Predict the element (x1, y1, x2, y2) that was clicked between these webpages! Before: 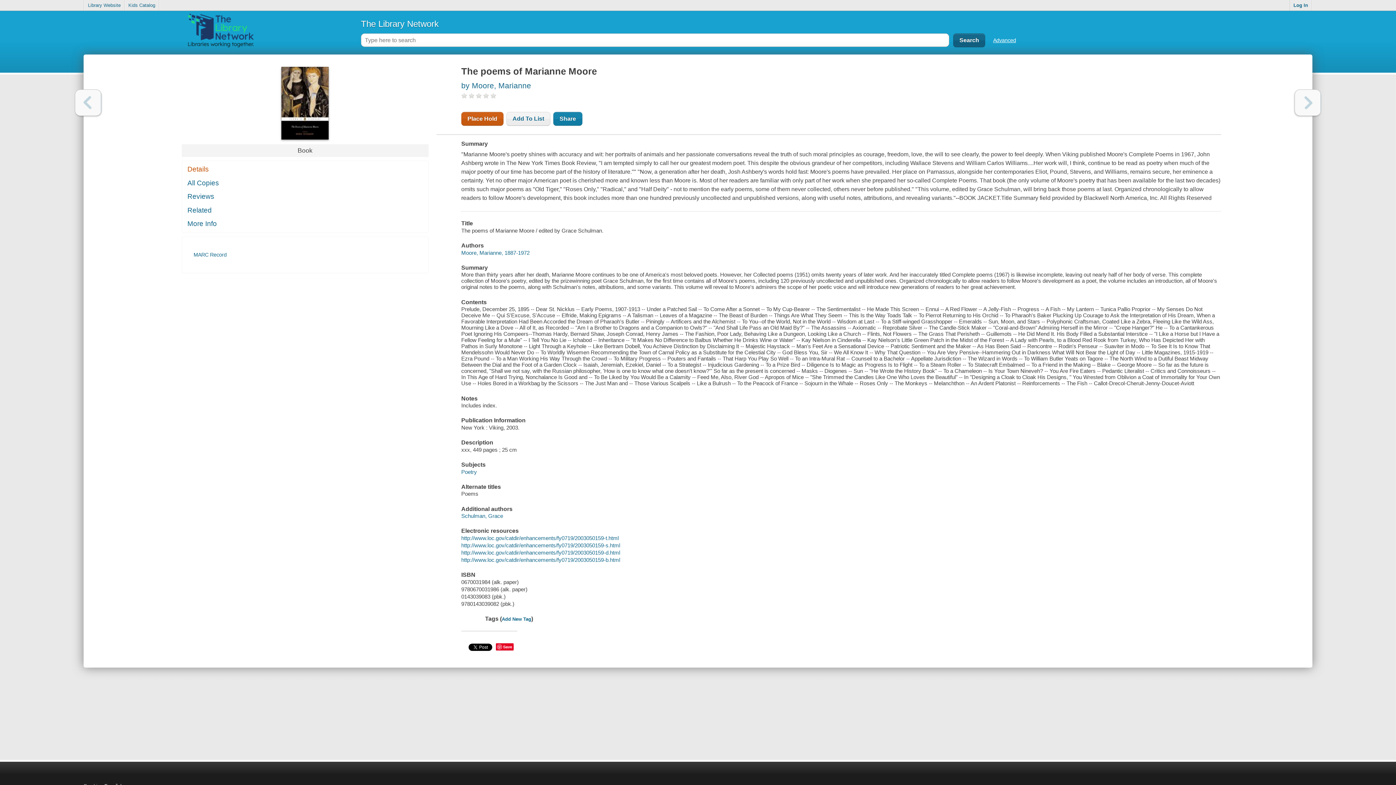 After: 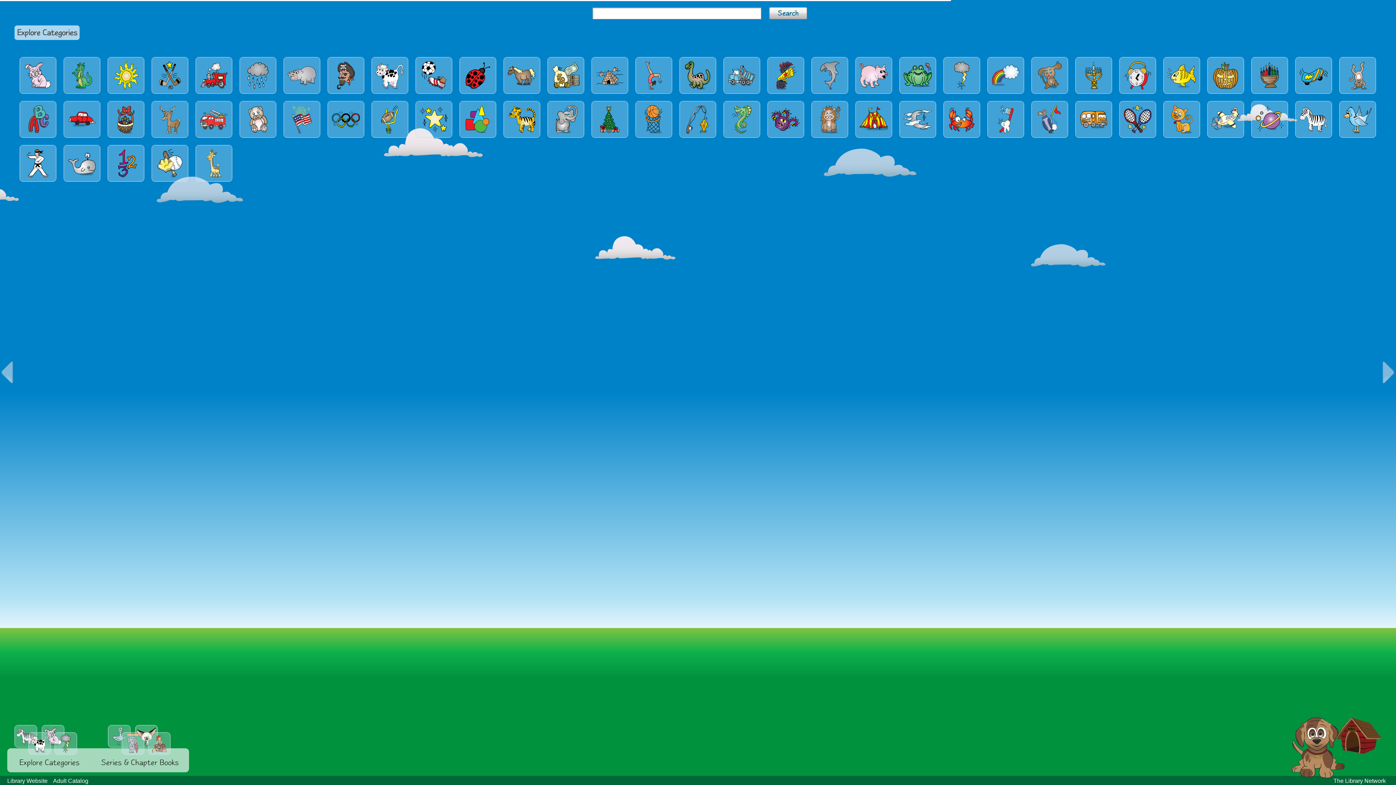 Action: bbox: (124, 0, 159, 10) label: Kids Catalog